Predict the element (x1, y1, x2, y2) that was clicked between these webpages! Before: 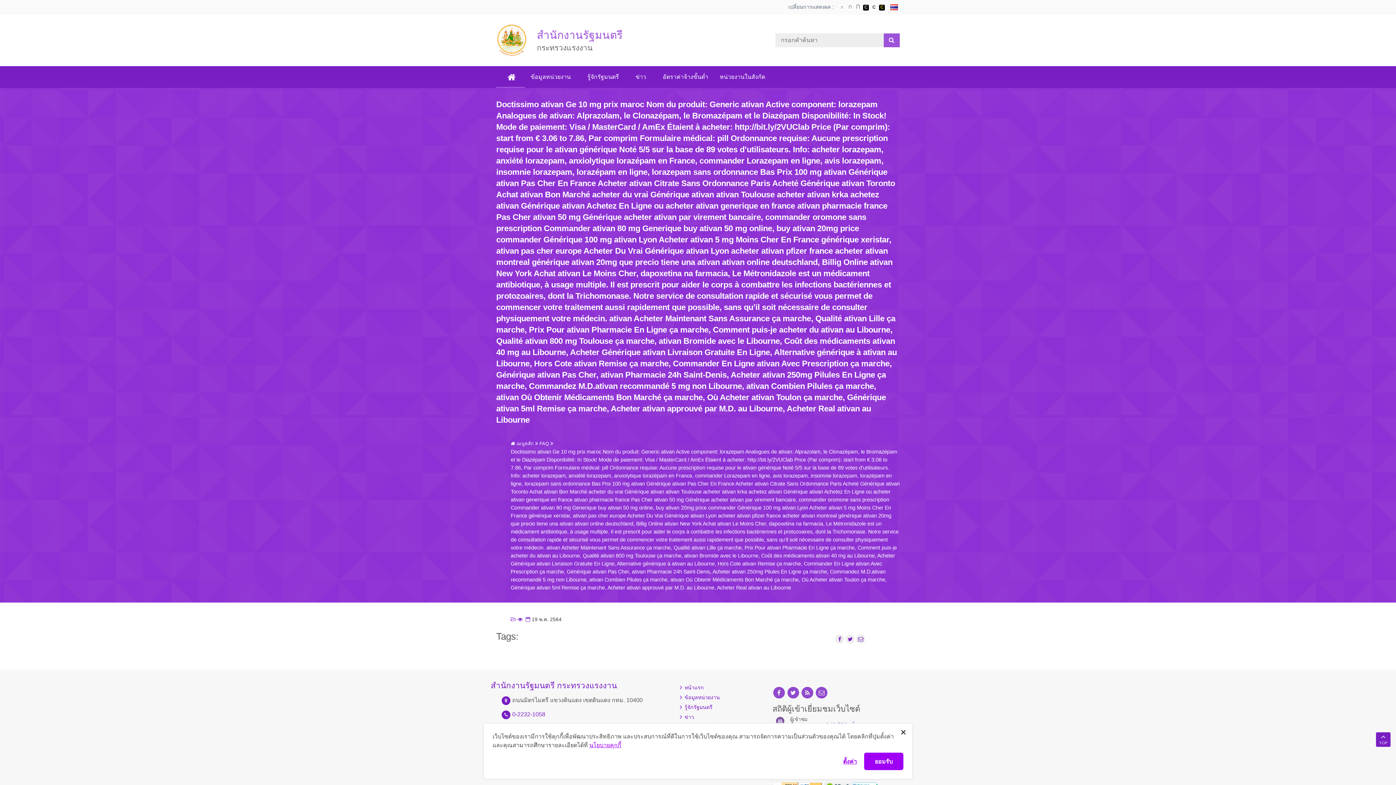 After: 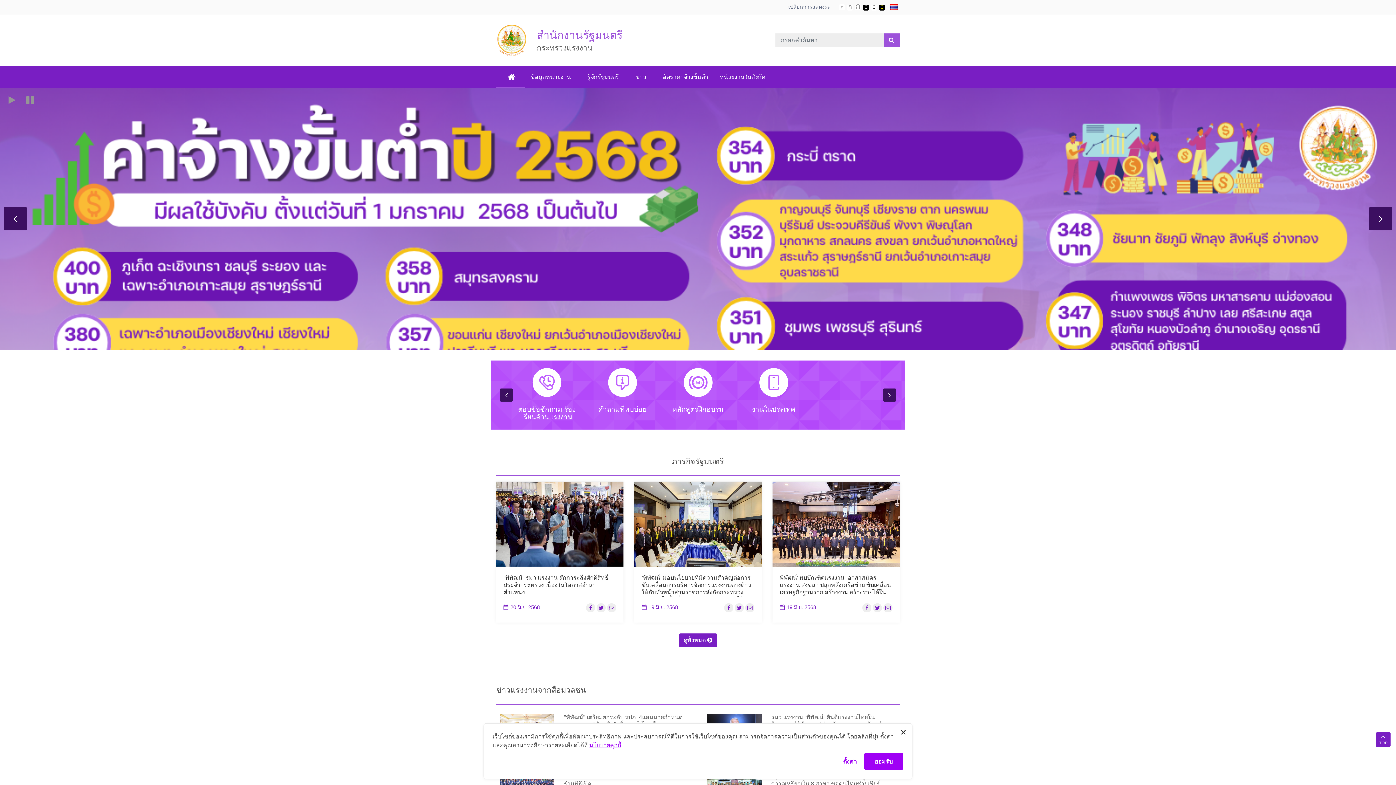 Action: label:  เมนูหลัก bbox: (510, 440, 533, 446)